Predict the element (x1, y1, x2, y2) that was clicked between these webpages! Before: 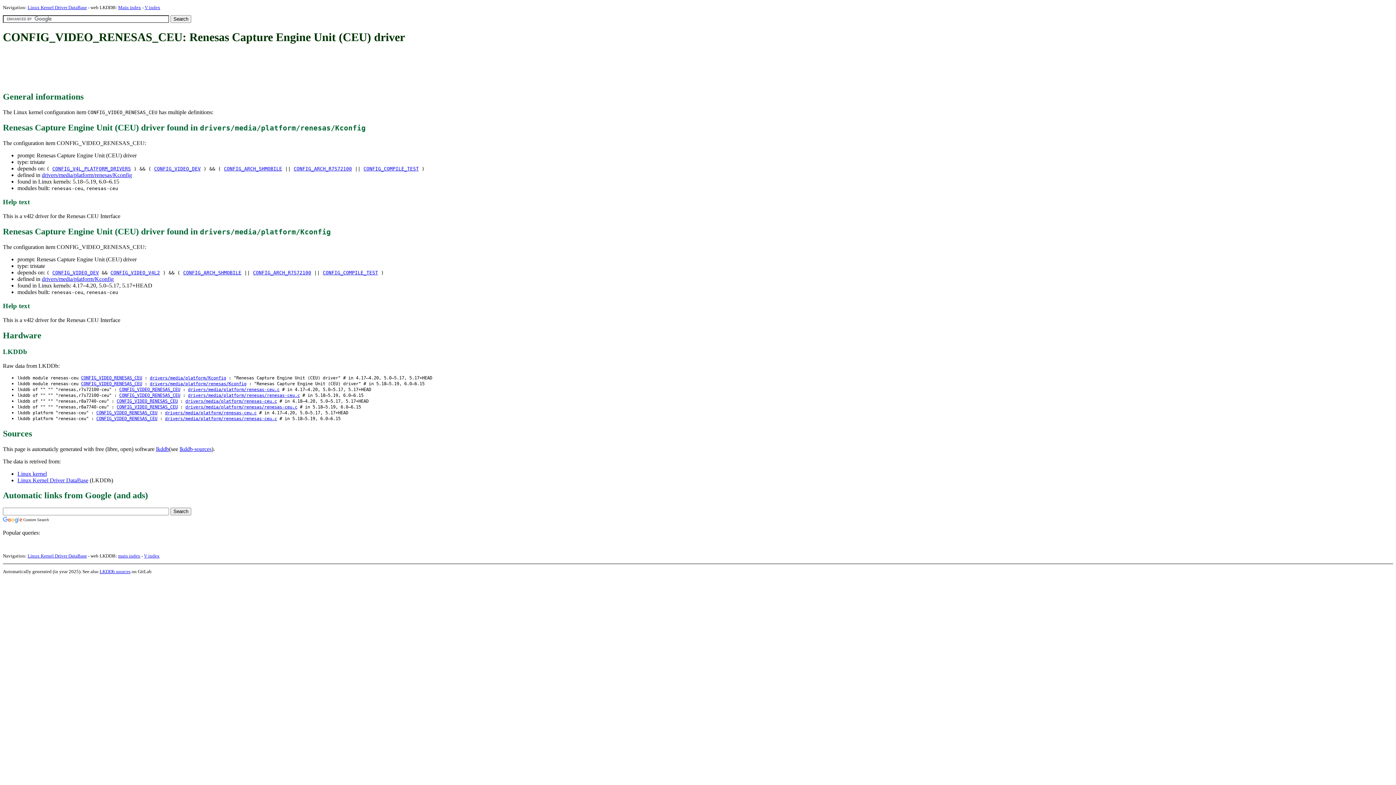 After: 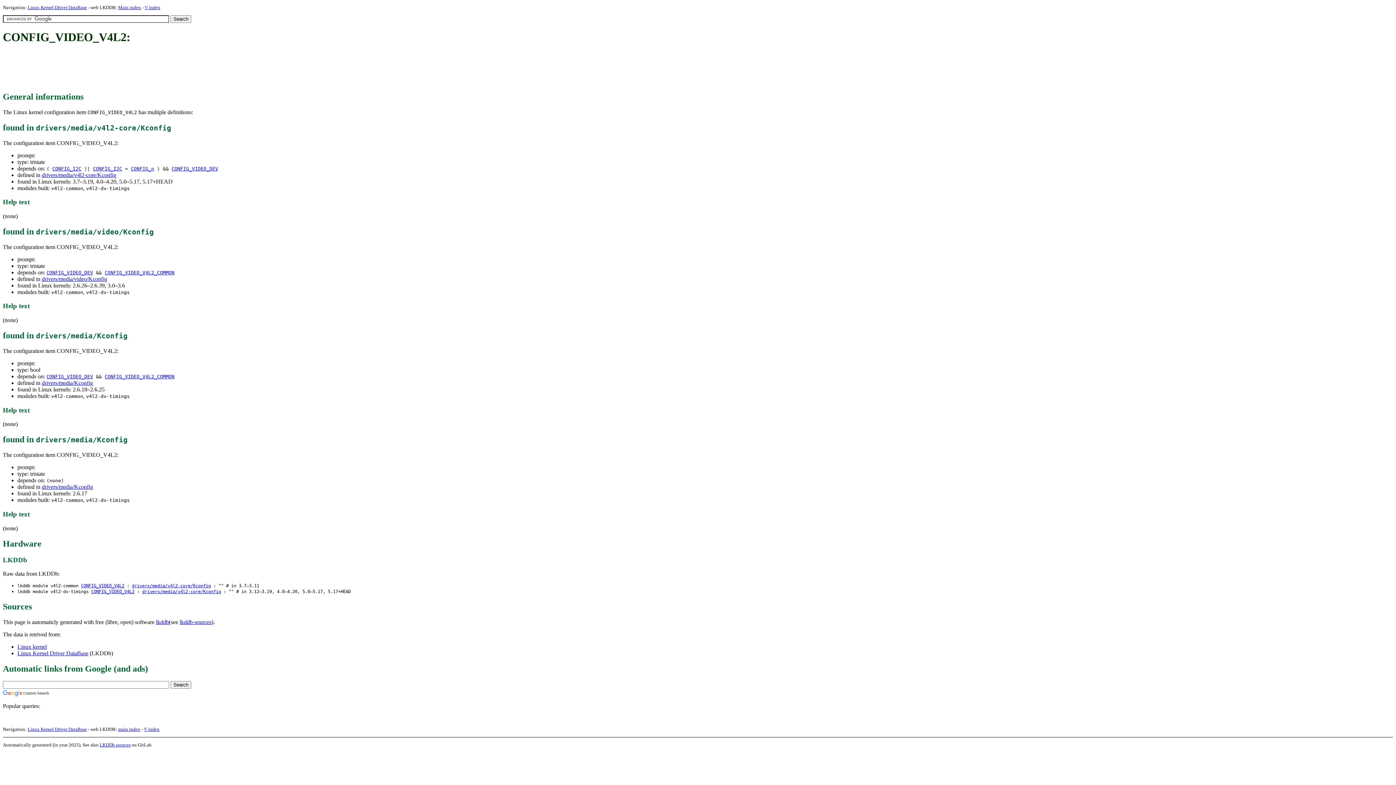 Action: label: CONFIG_VIDEO_V4L2 bbox: (110, 270, 160, 275)